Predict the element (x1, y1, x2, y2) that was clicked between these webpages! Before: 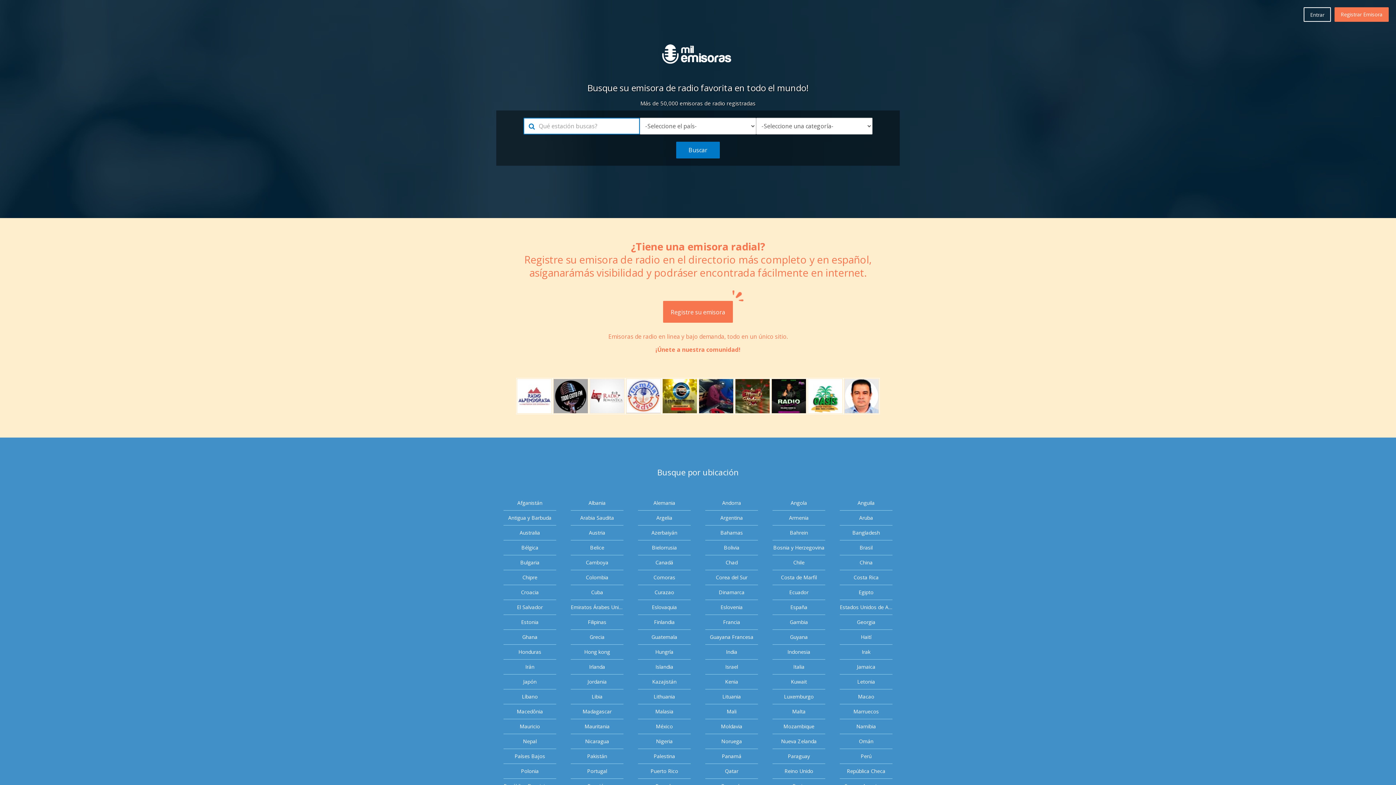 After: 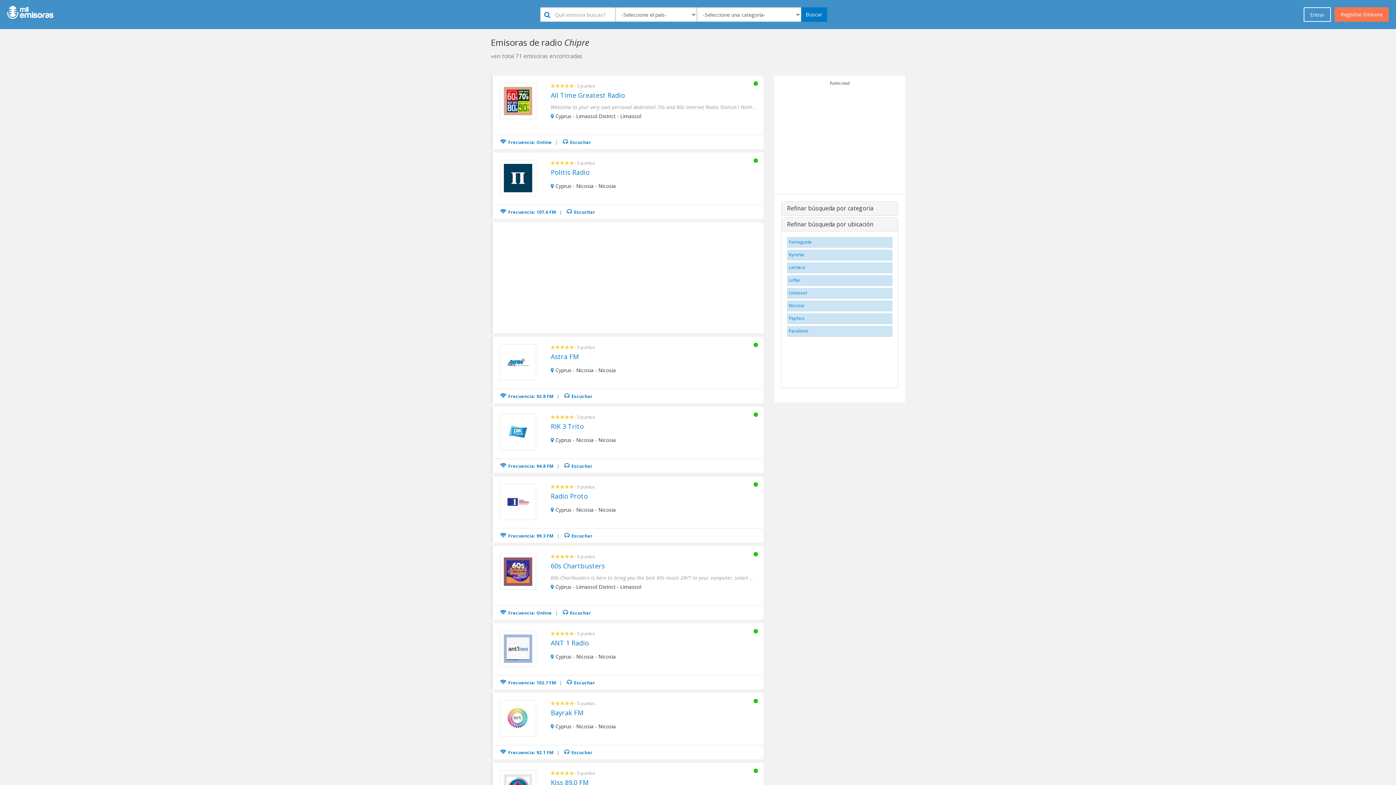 Action: bbox: (503, 570, 556, 585) label: Chipre